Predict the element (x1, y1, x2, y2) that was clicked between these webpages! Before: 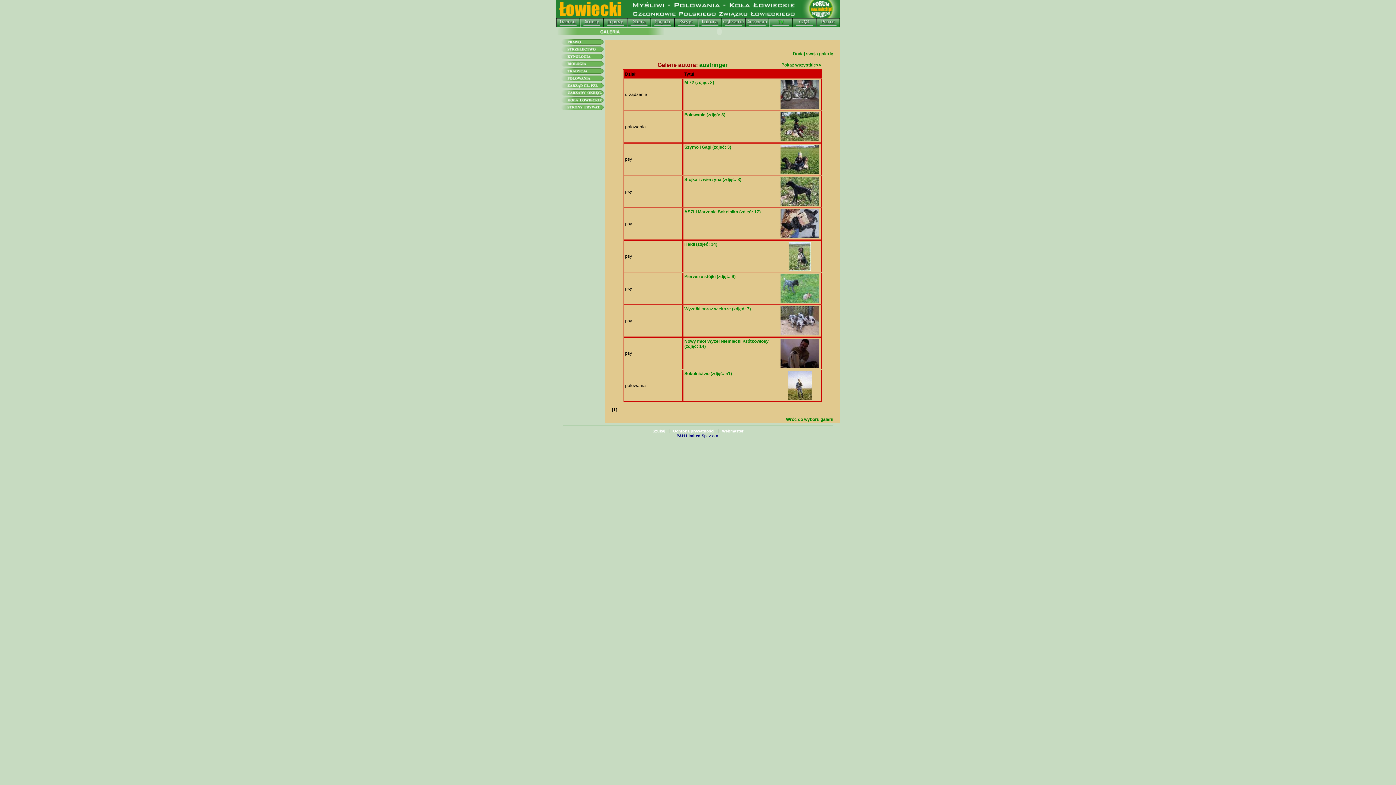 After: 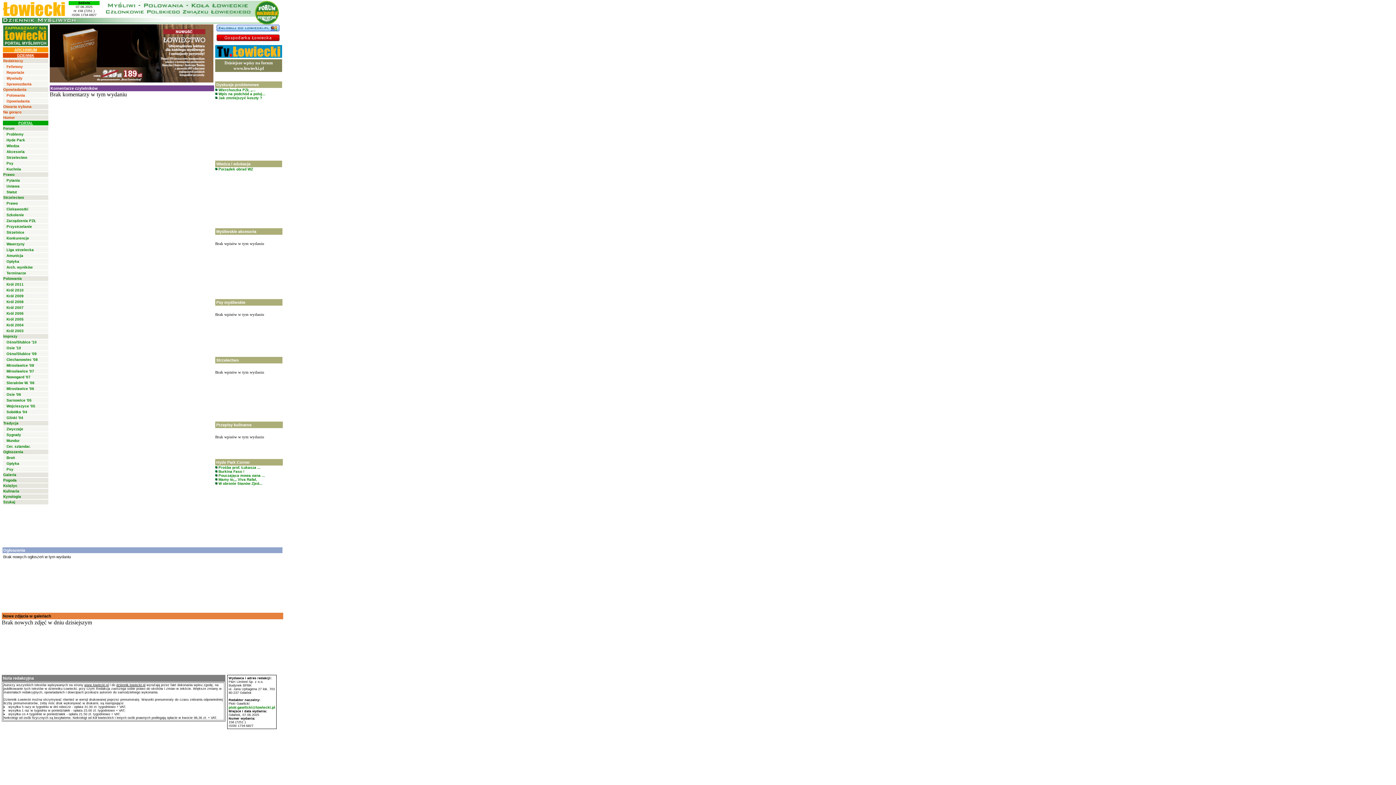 Action: bbox: (780, 169, 819, 174)